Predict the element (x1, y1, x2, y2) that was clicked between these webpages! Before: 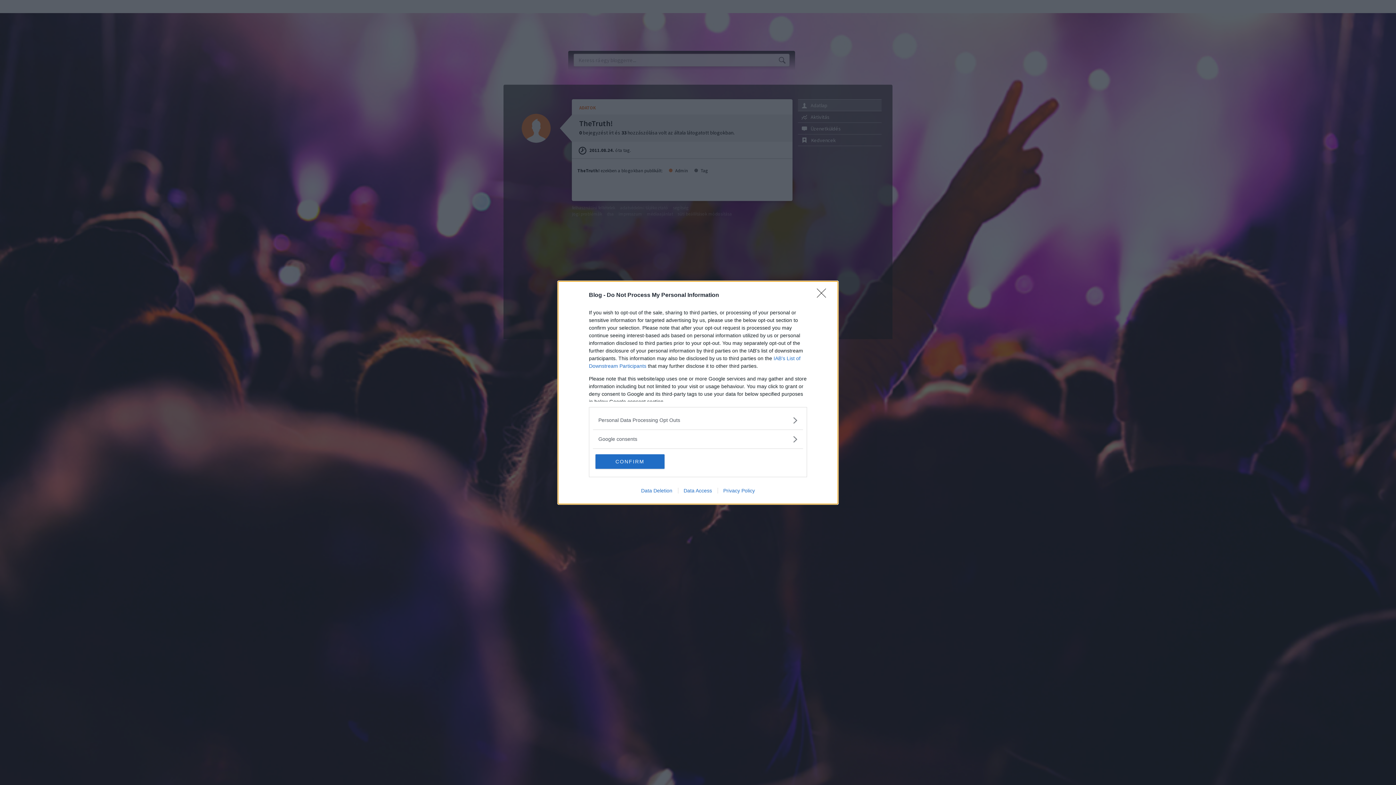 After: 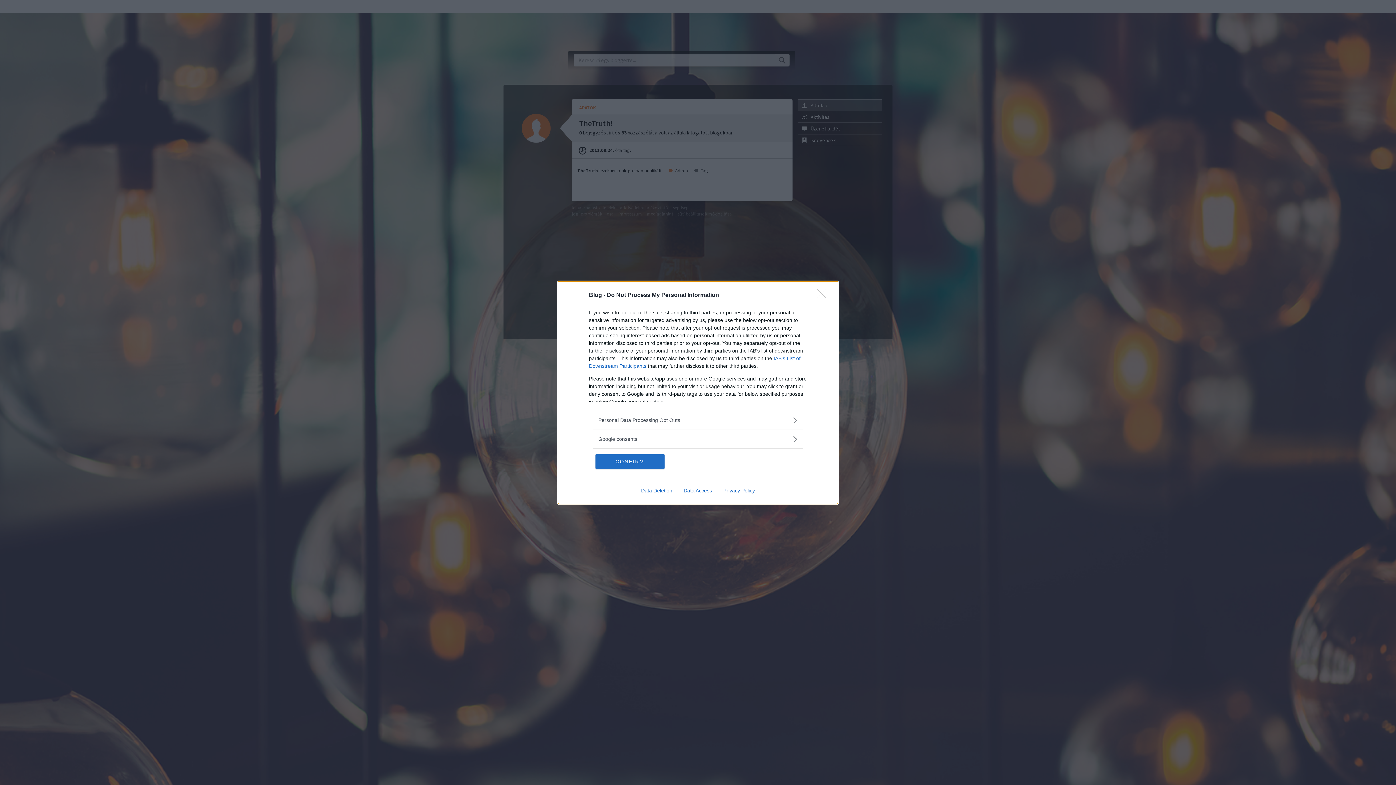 Action: label: Data Deletion bbox: (635, 487, 678, 493)